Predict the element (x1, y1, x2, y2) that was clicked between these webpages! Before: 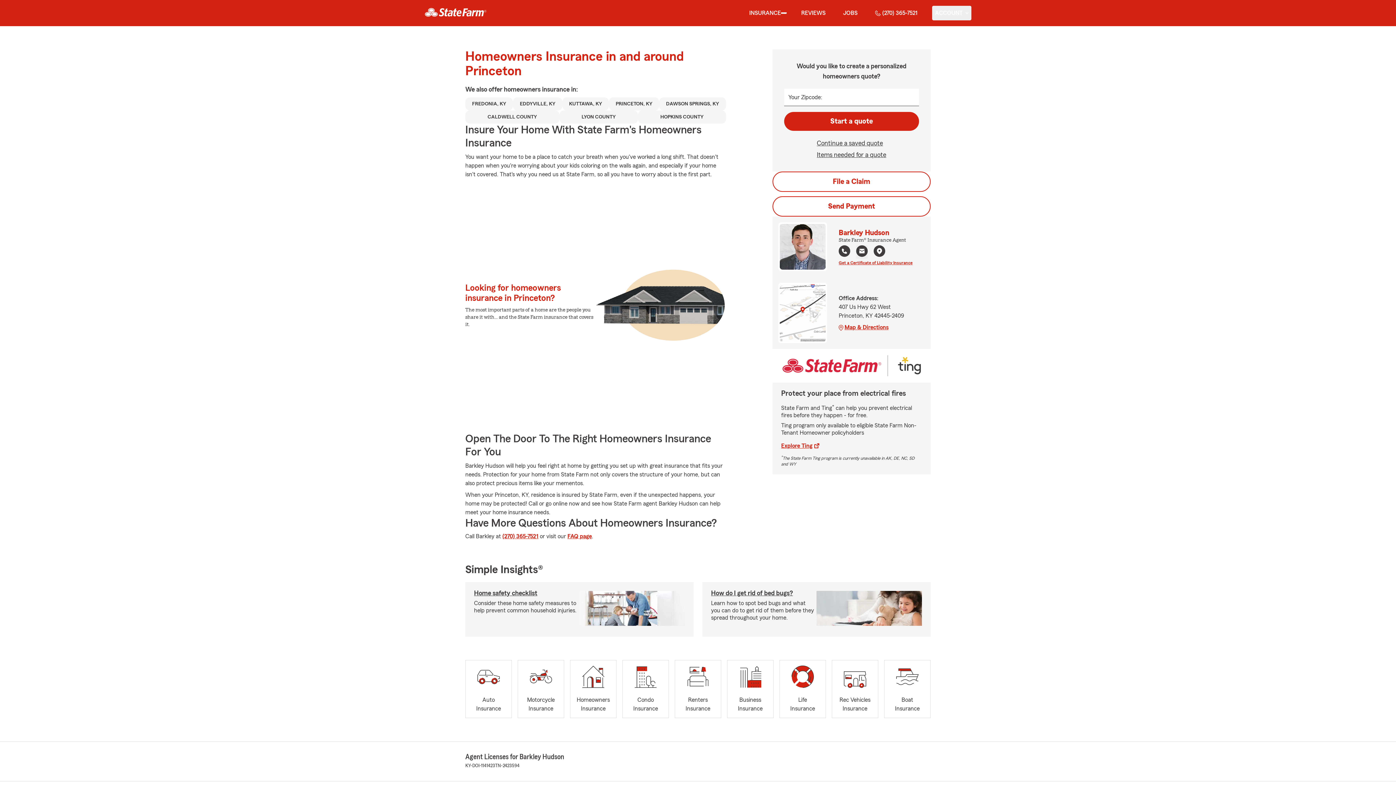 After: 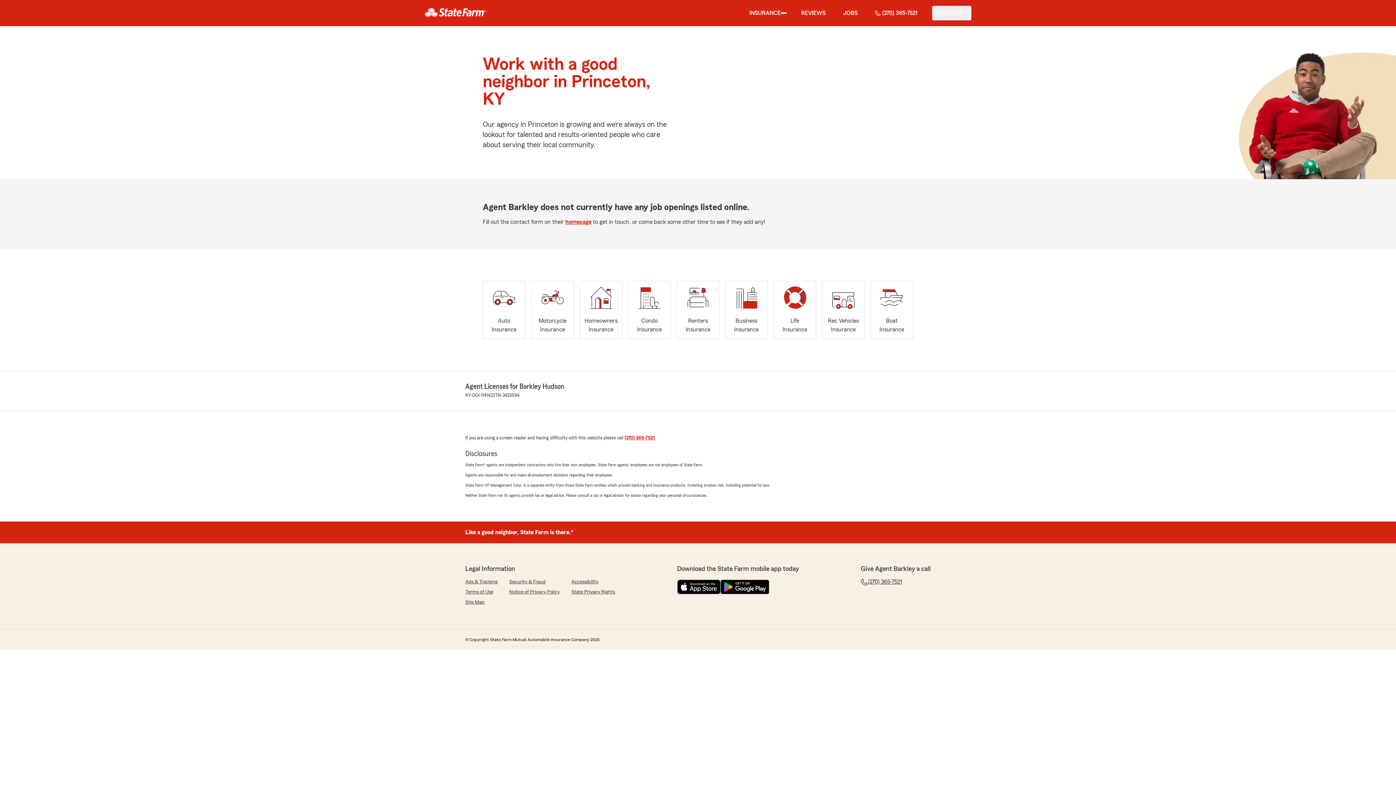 Action: bbox: (840, 5, 860, 20) label: JOBS